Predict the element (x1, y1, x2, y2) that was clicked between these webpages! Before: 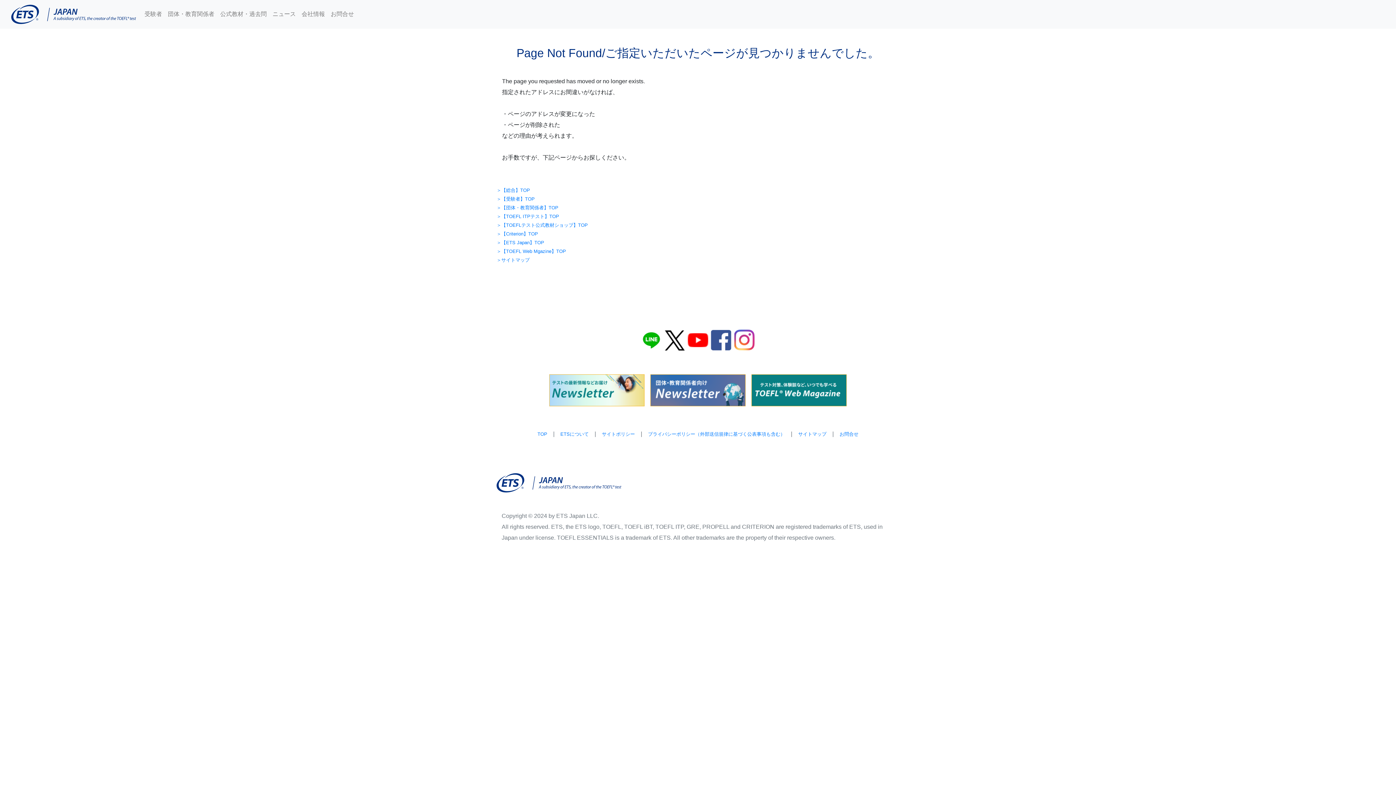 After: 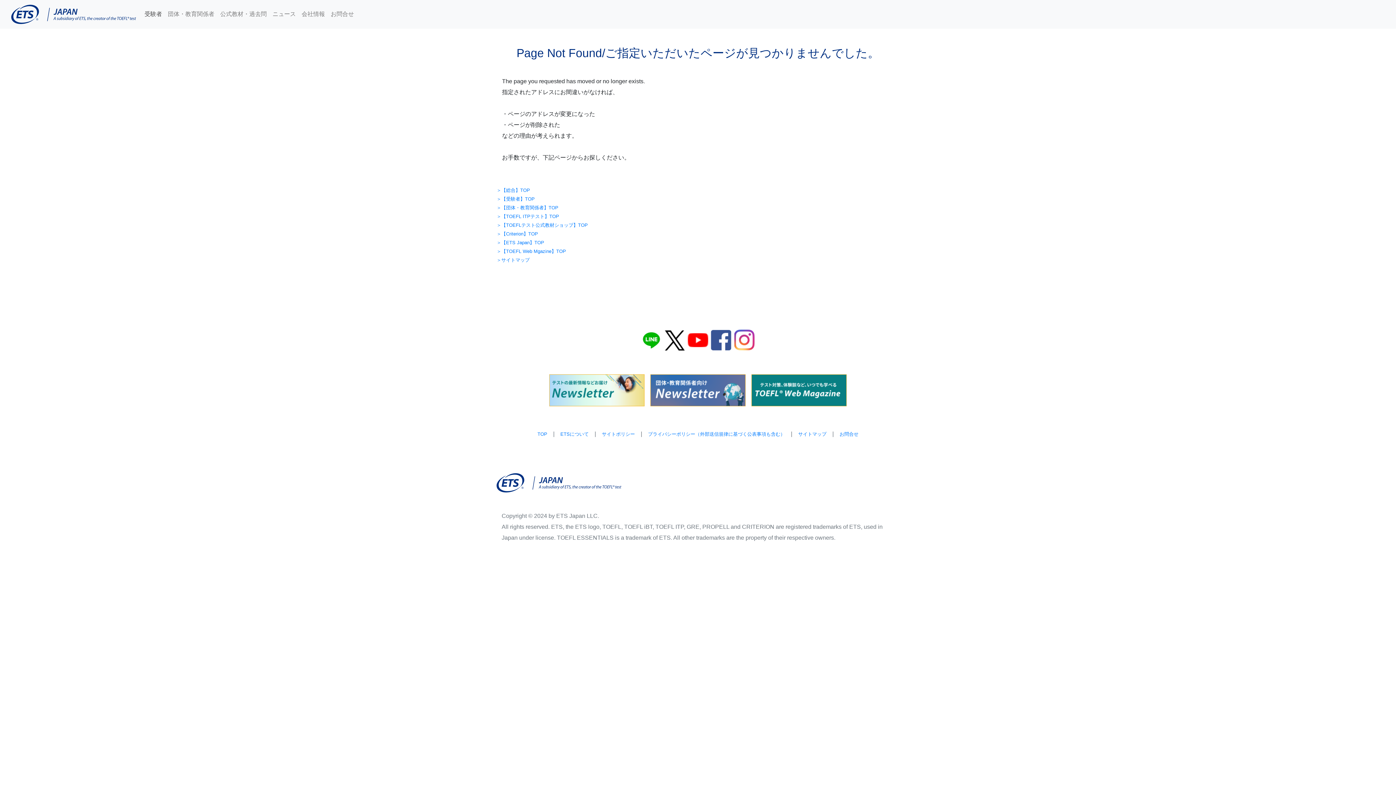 Action: bbox: (141, 7, 164, 21) label: 受験者